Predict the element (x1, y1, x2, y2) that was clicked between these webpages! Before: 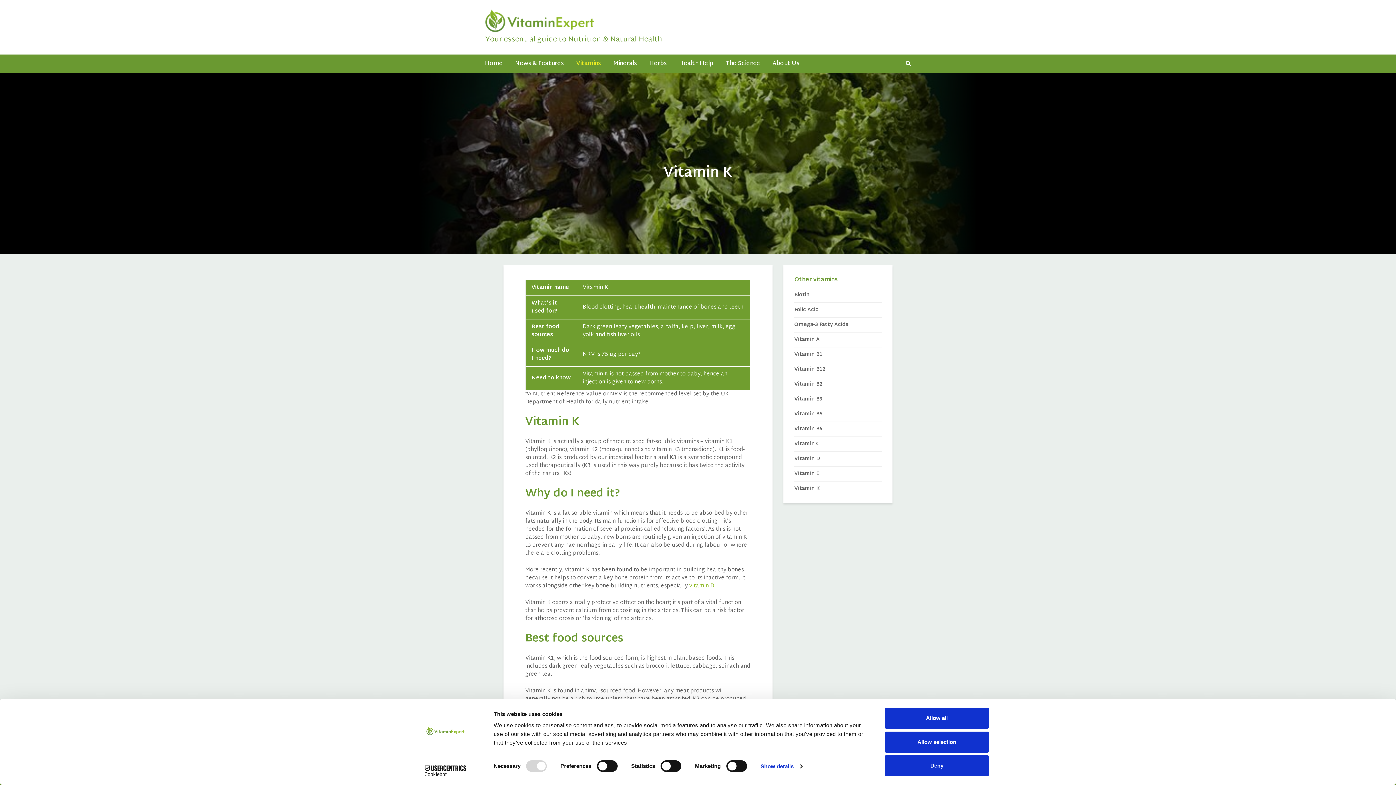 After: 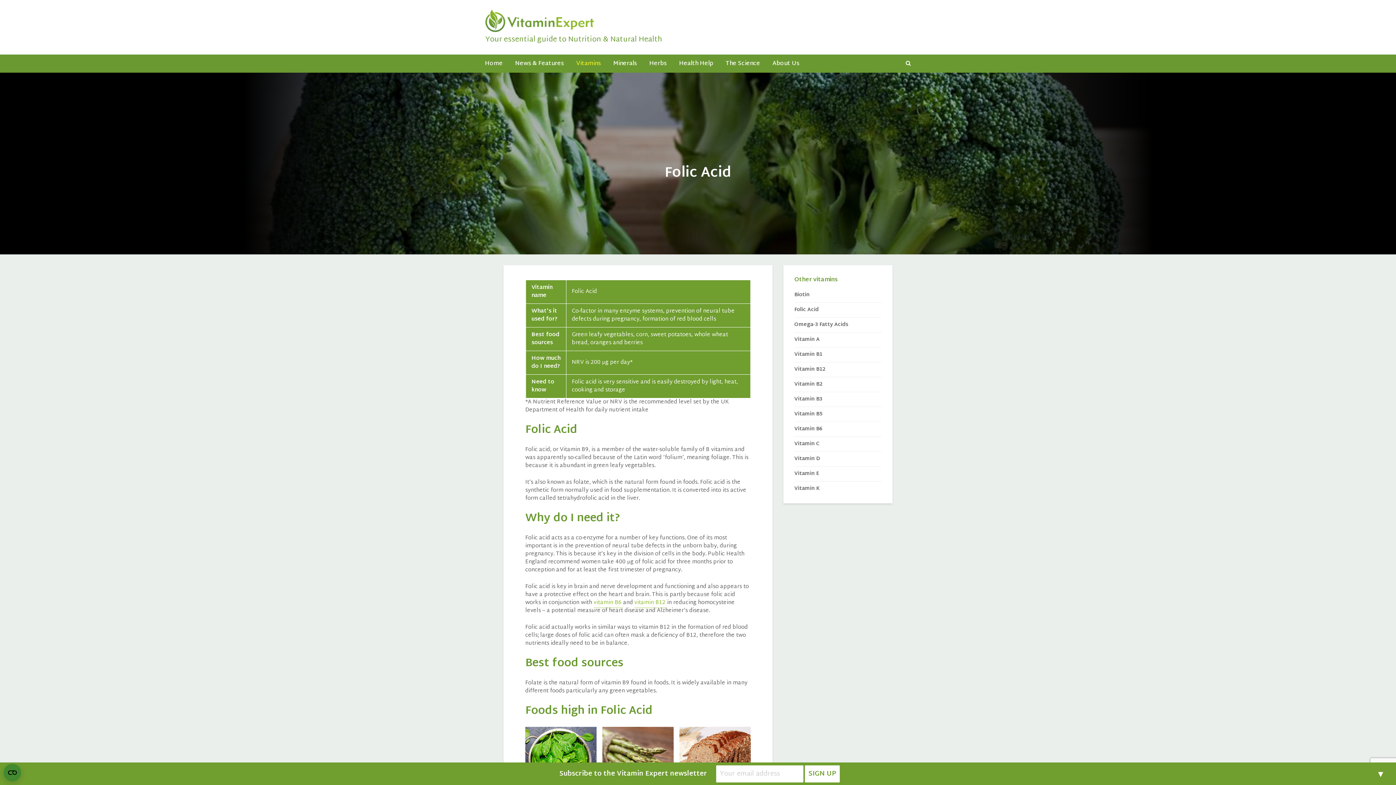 Action: label: Folic Acid bbox: (794, 302, 881, 317)